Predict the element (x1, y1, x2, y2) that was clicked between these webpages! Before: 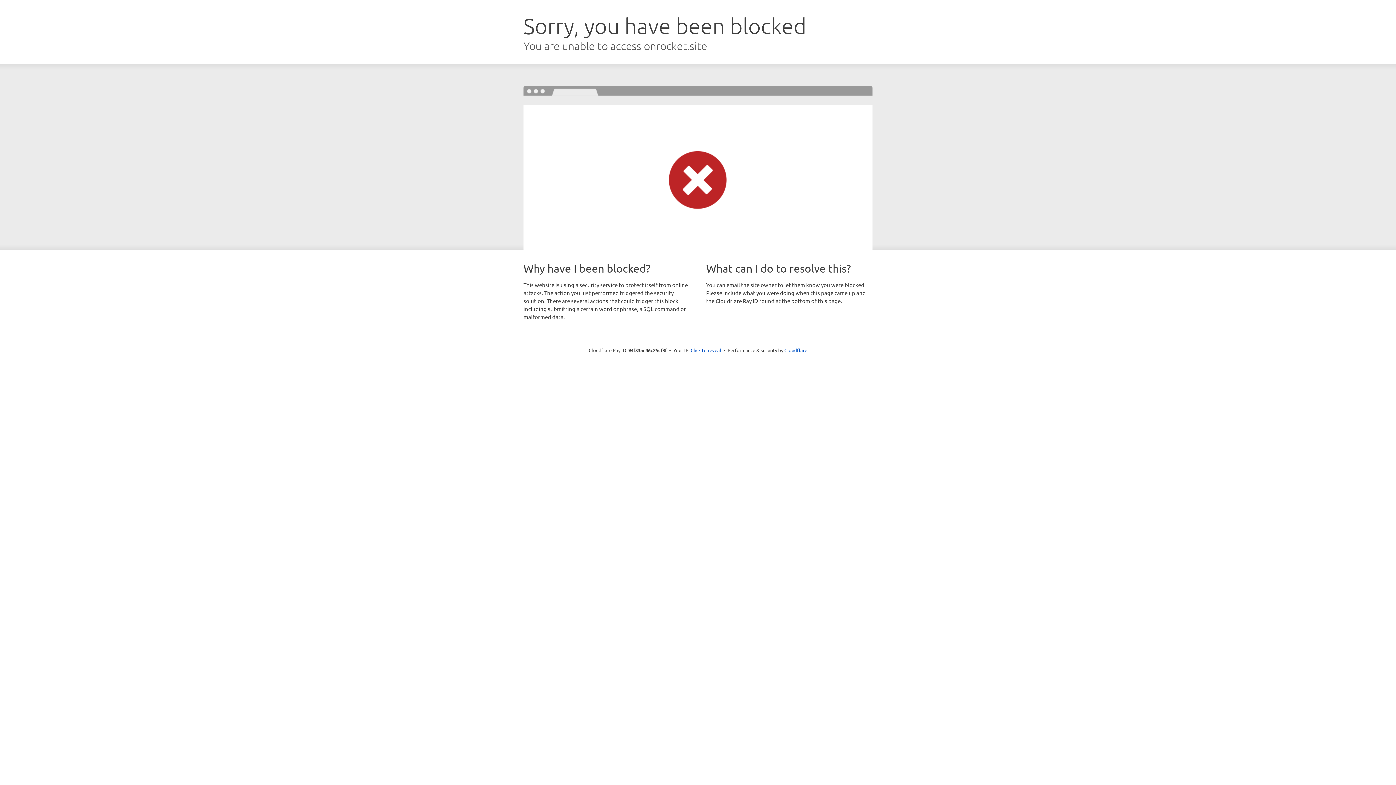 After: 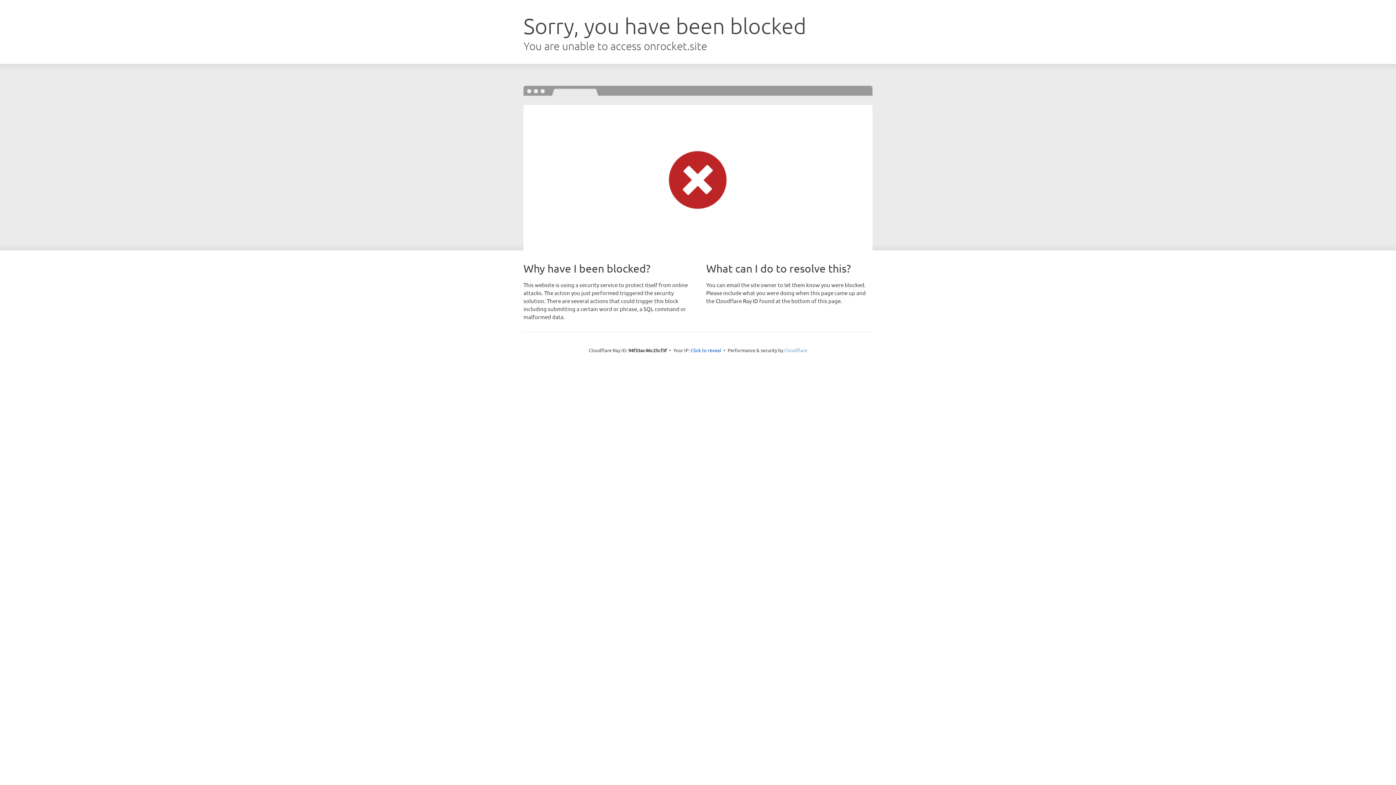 Action: label: Cloudflare bbox: (784, 347, 807, 353)